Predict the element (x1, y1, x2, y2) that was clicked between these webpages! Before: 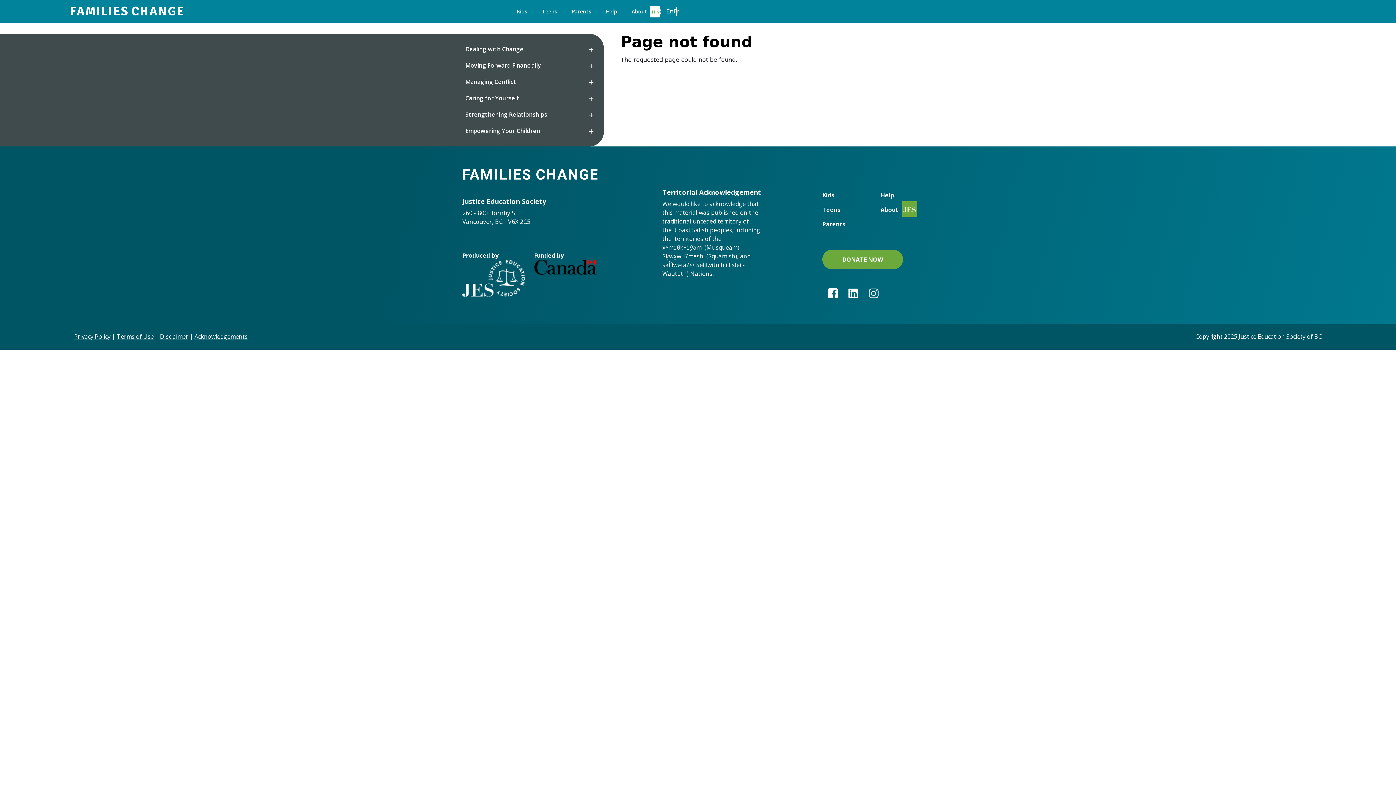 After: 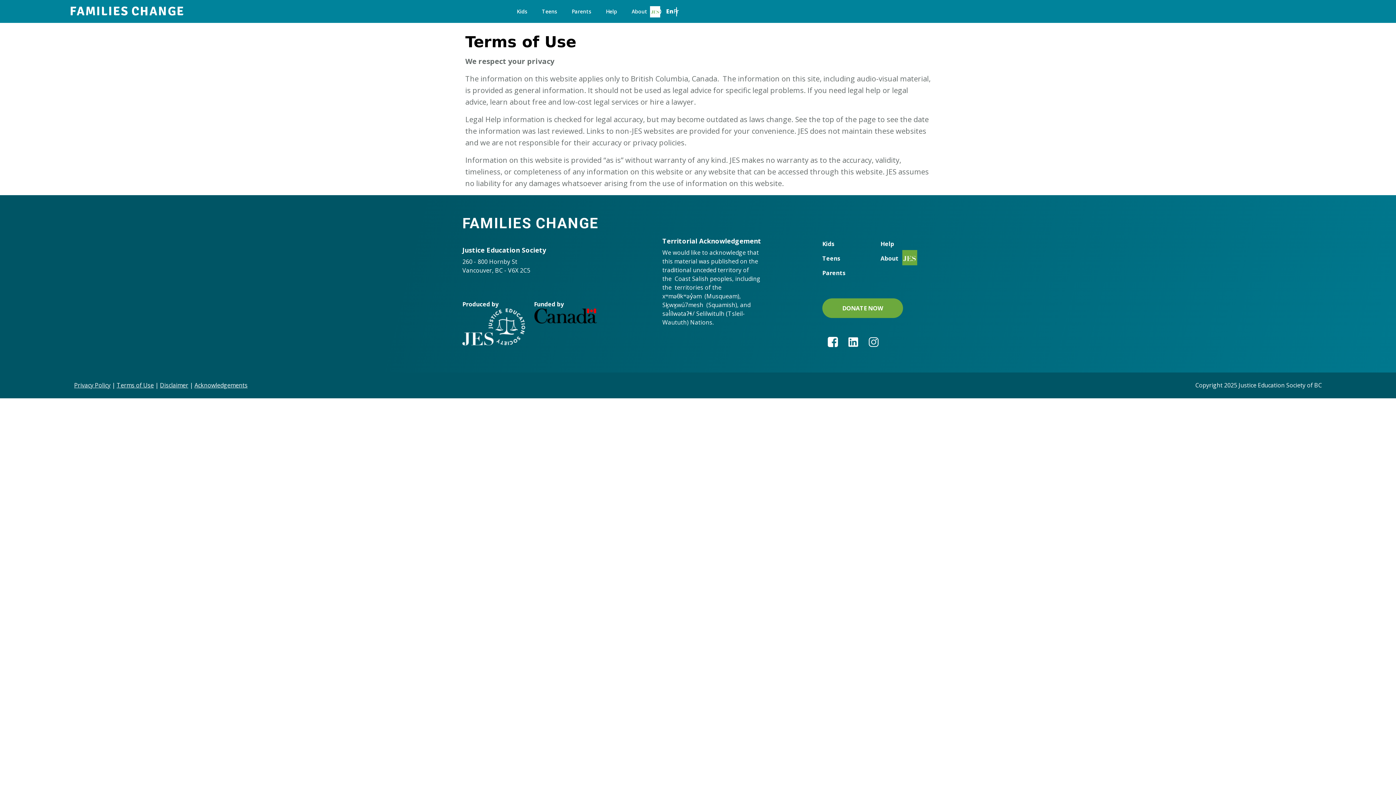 Action: label: Terms of Use bbox: (116, 332, 153, 340)